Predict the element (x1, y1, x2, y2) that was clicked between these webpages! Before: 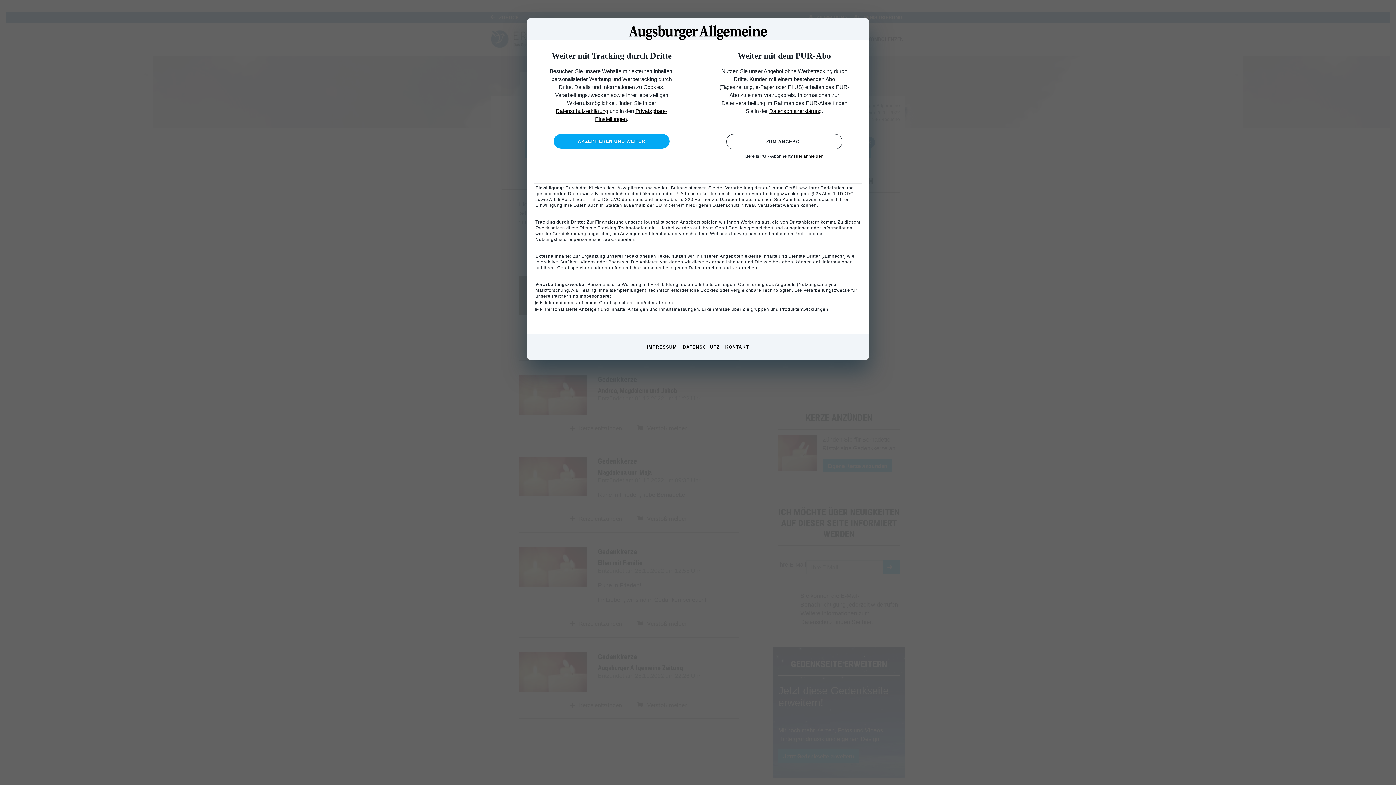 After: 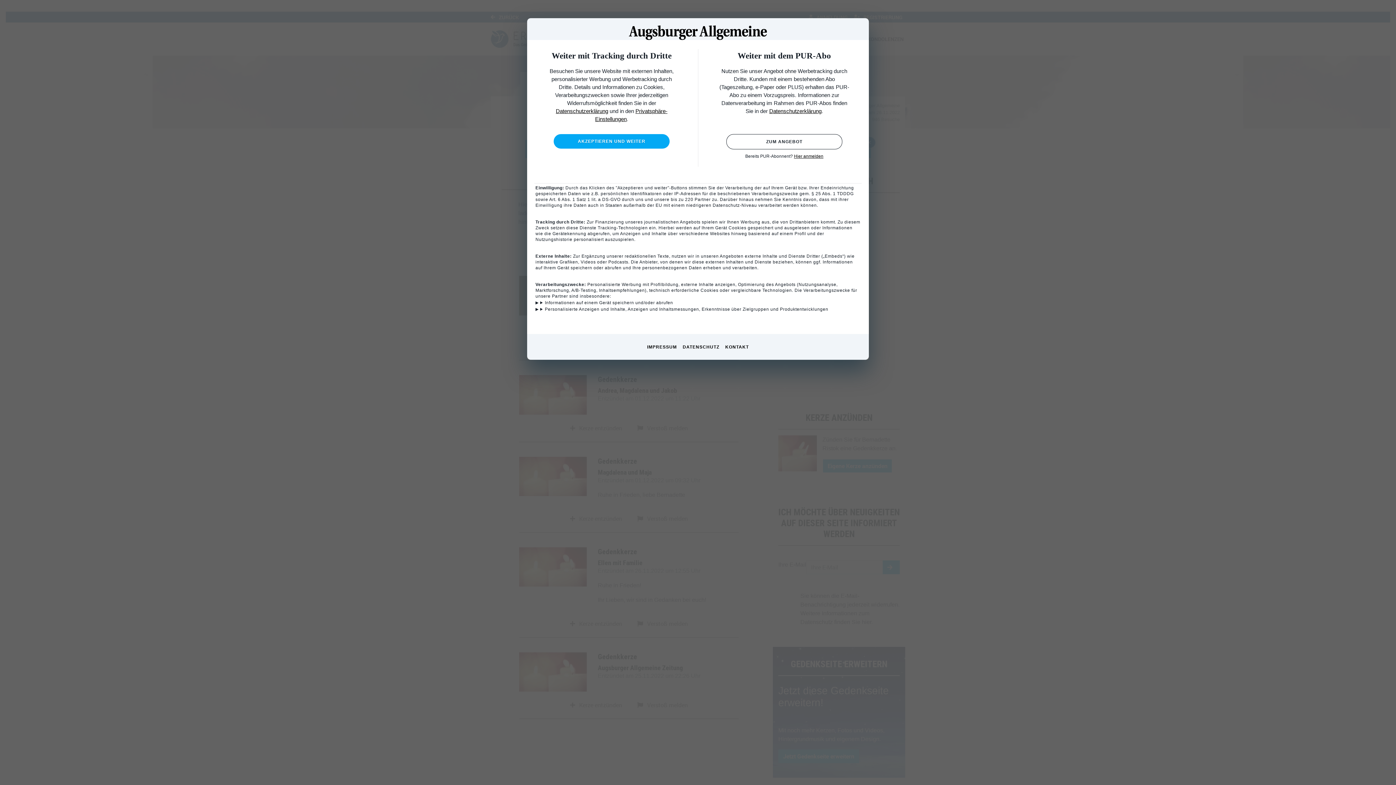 Action: bbox: (682, 340, 719, 354) label: DATENSCHUTZ